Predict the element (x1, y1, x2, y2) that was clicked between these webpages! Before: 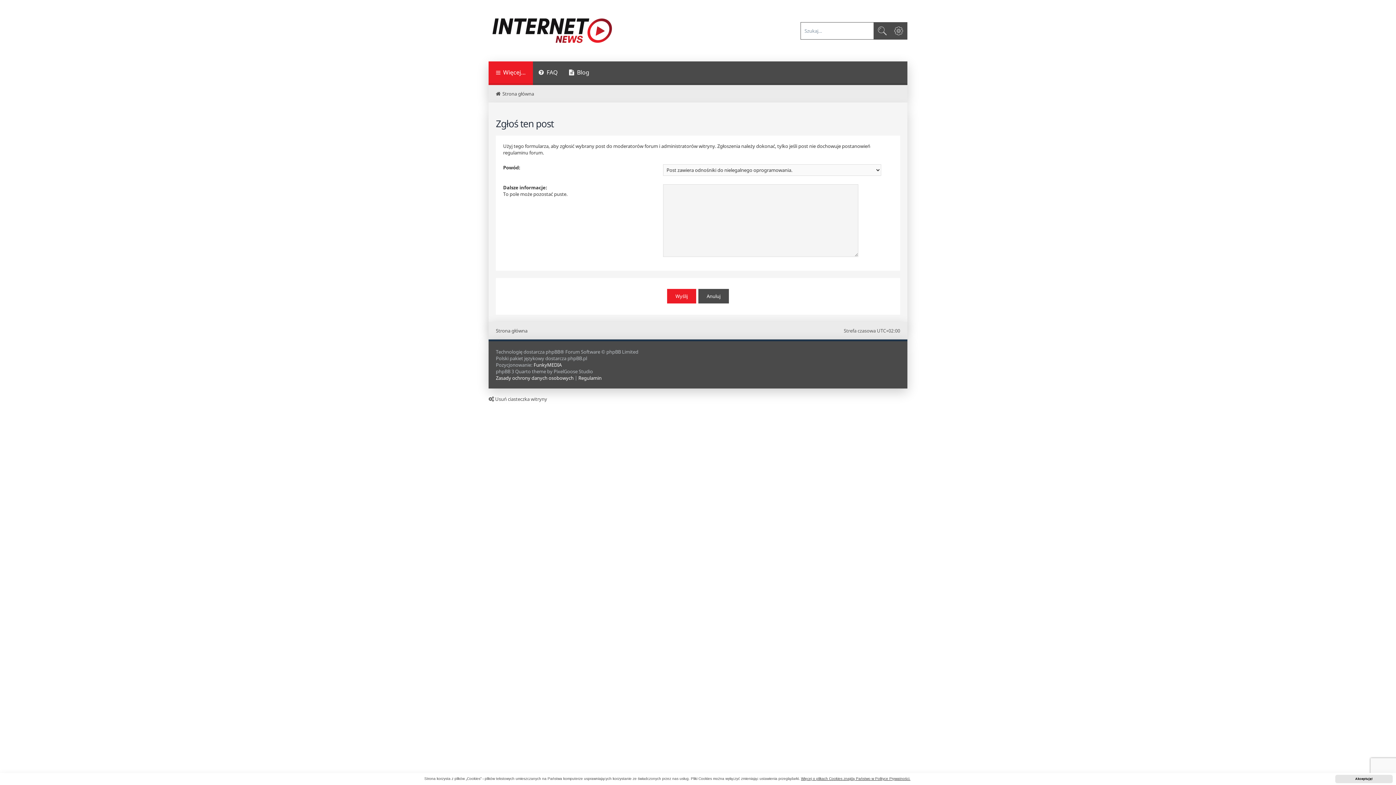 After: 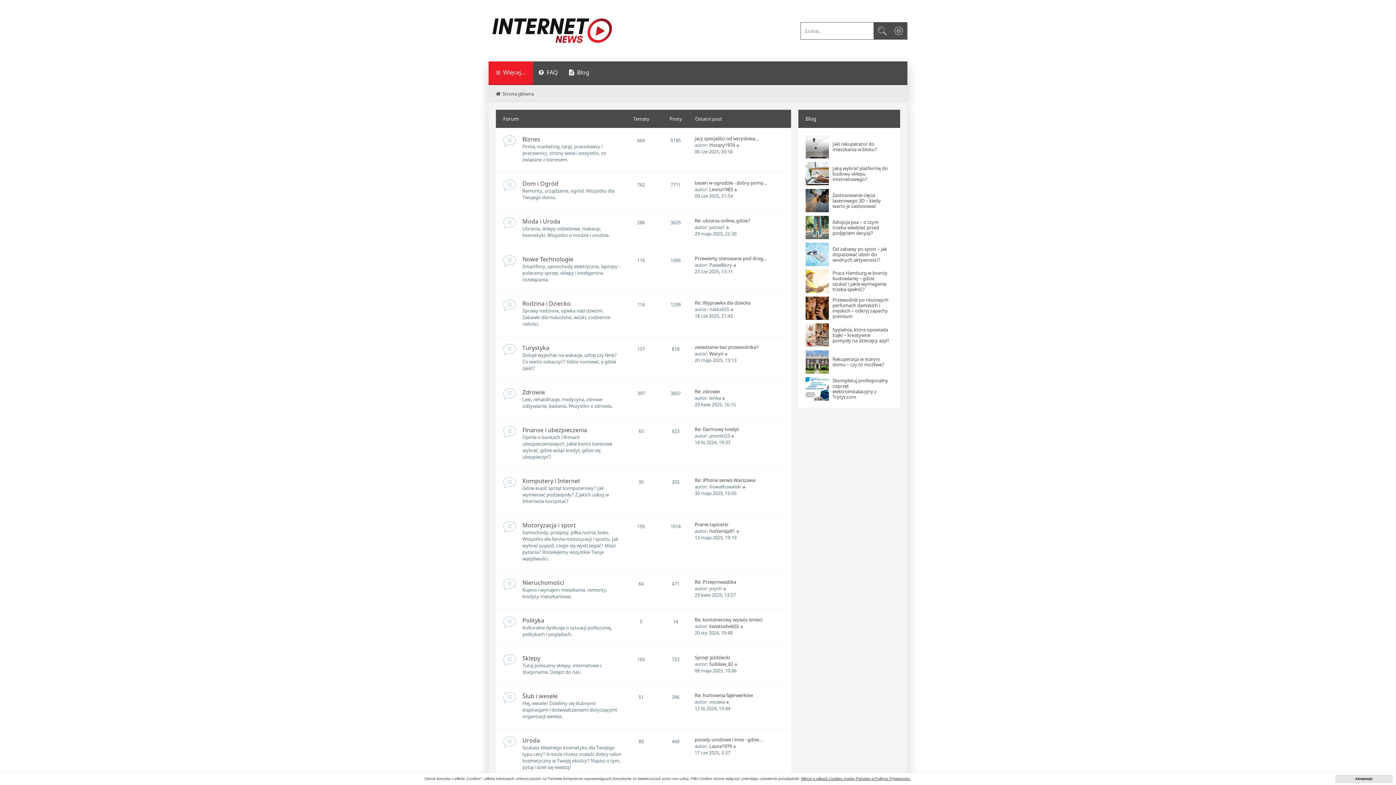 Action: bbox: (488, 14, 616, 46)